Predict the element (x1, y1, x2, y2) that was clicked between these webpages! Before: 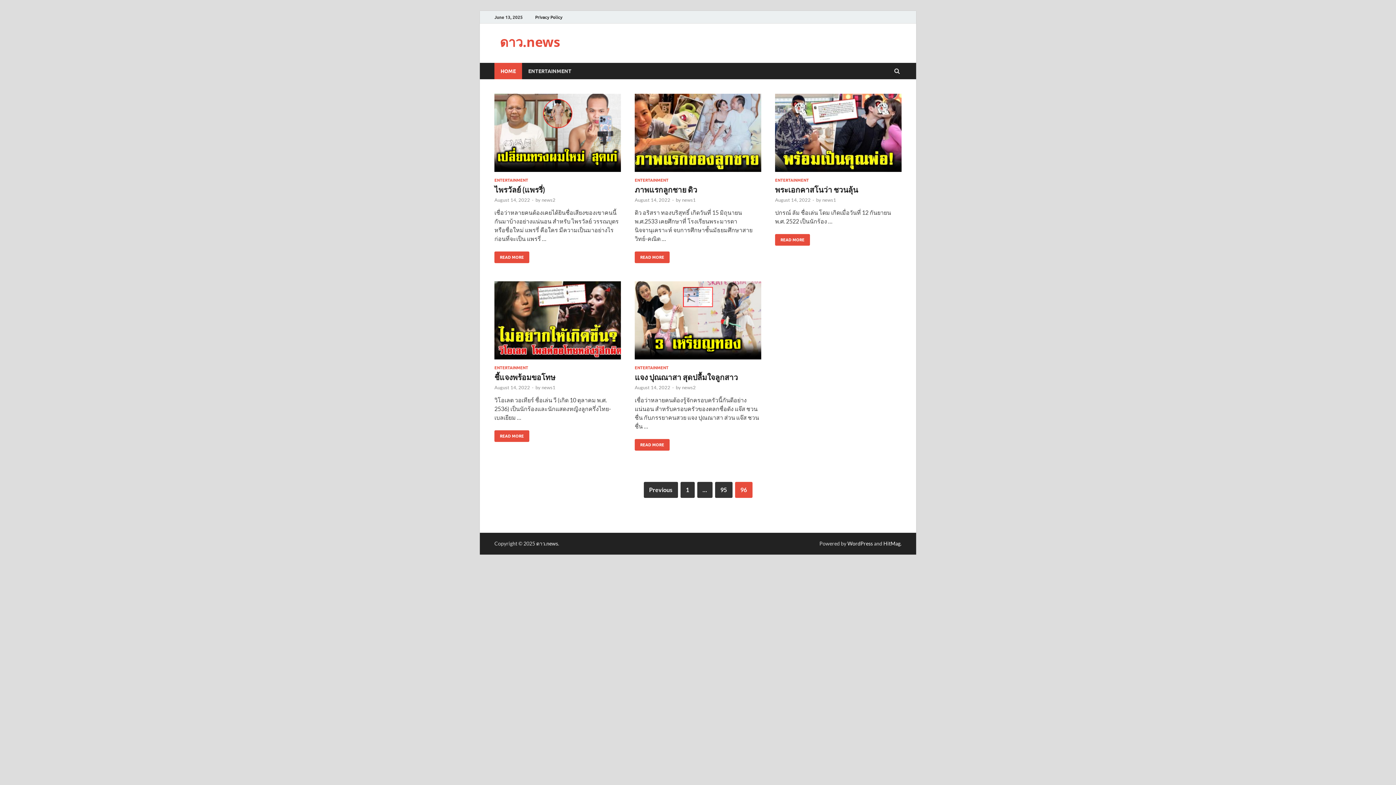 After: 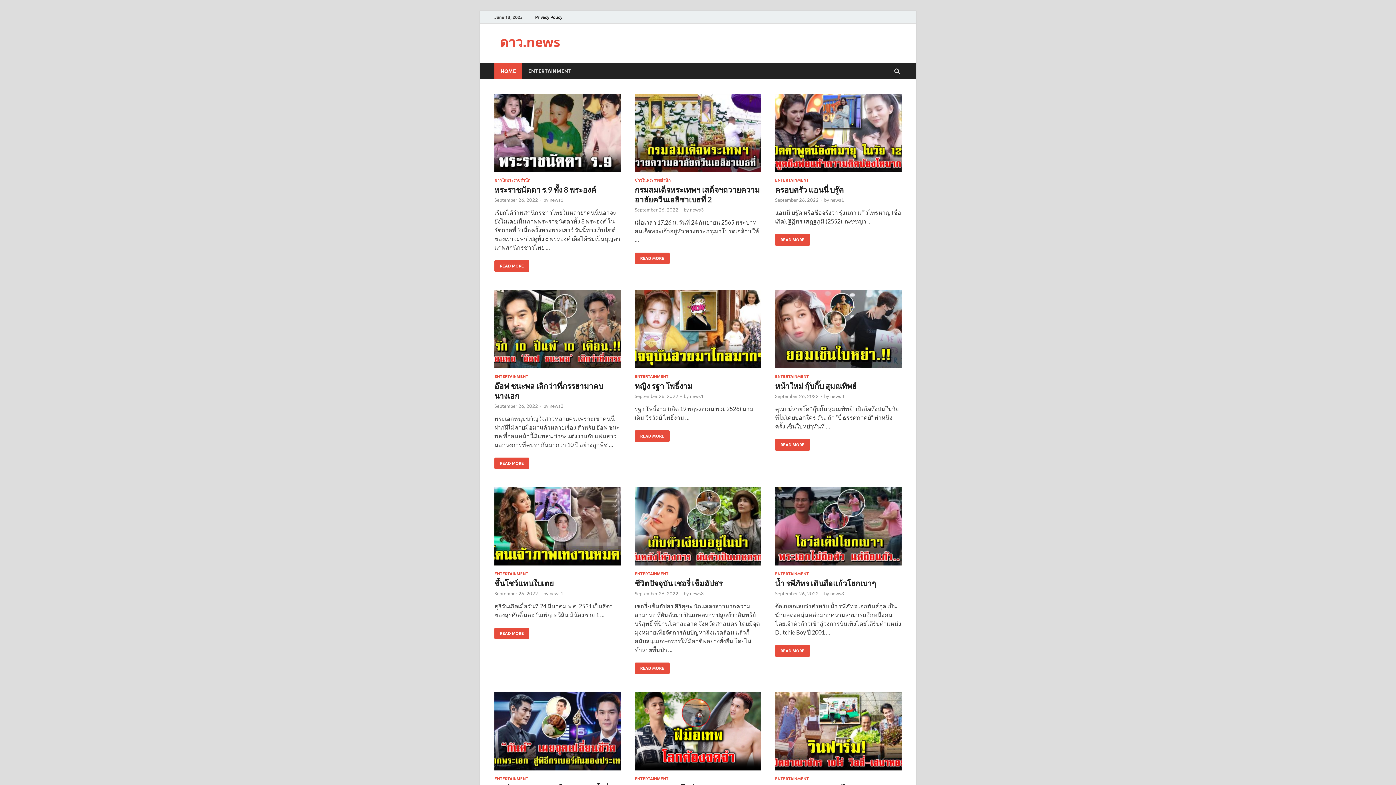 Action: label: ดาว.news bbox: (536, 540, 558, 546)